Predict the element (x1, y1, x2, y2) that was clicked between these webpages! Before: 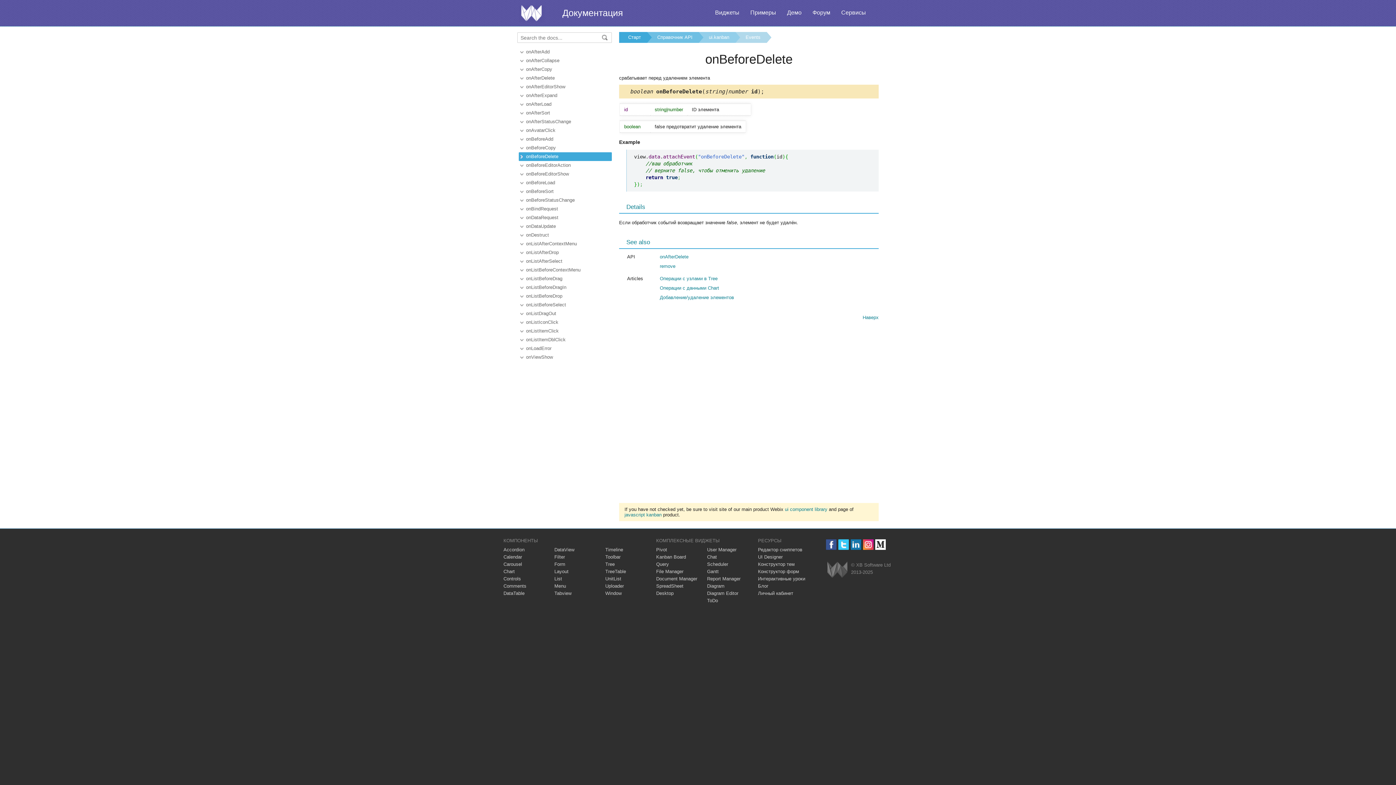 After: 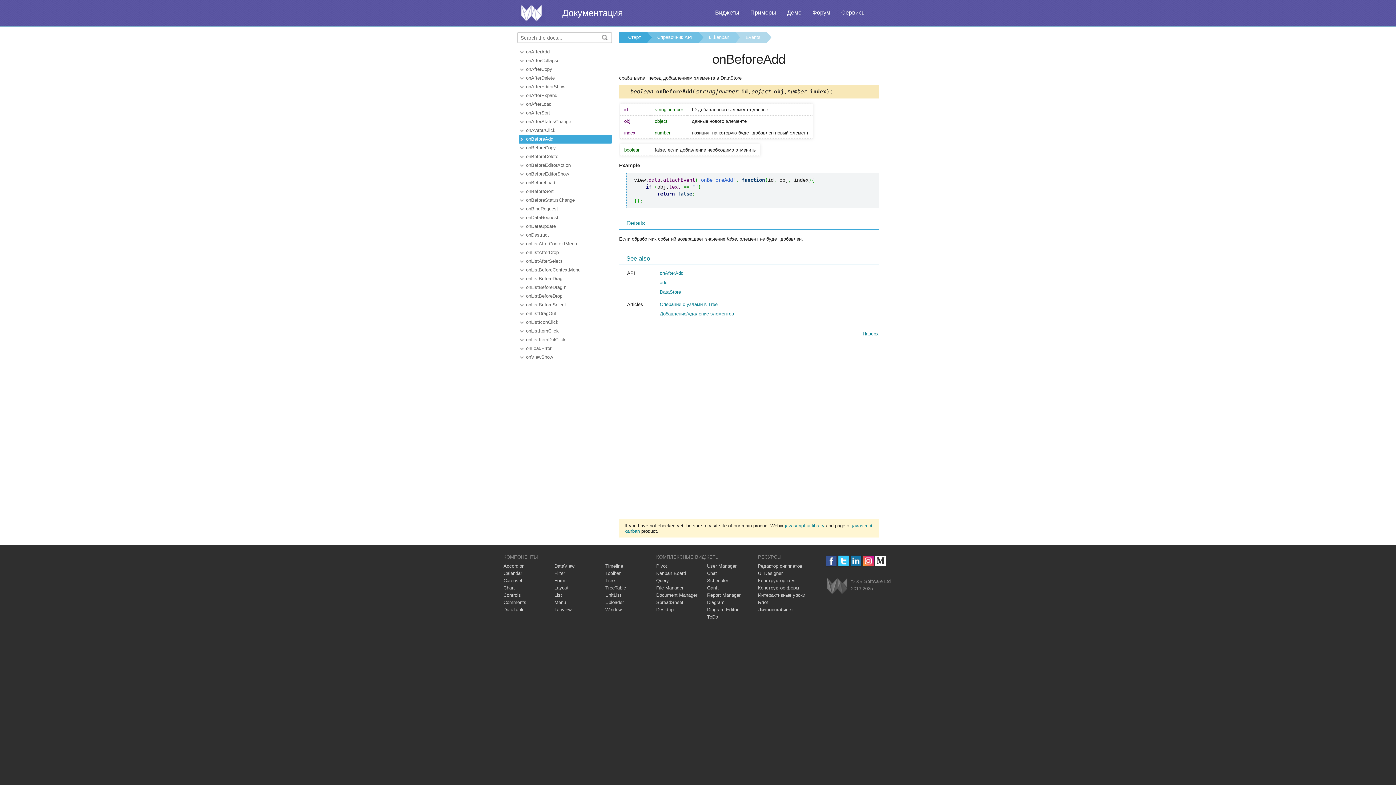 Action: bbox: (526, 134, 557, 143) label: onBeforeAdd